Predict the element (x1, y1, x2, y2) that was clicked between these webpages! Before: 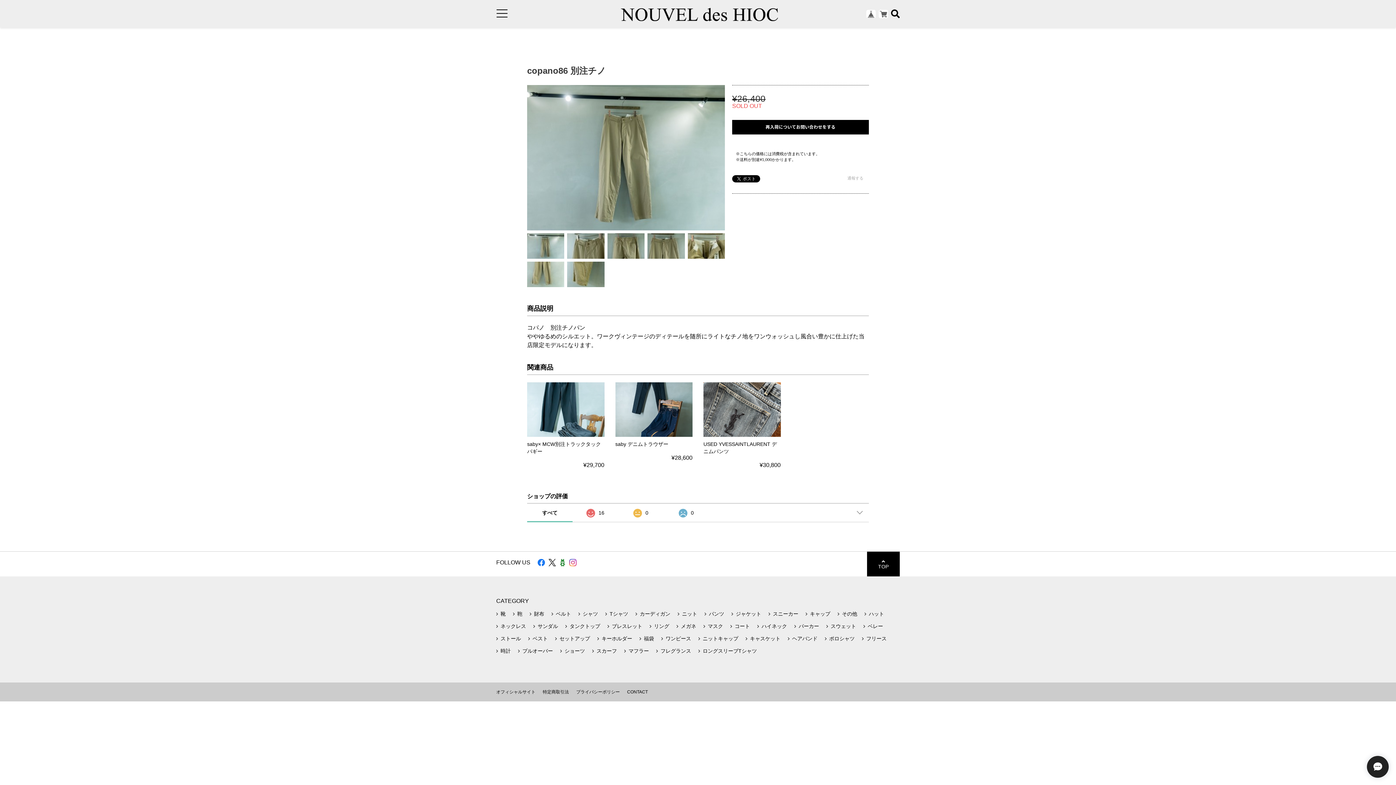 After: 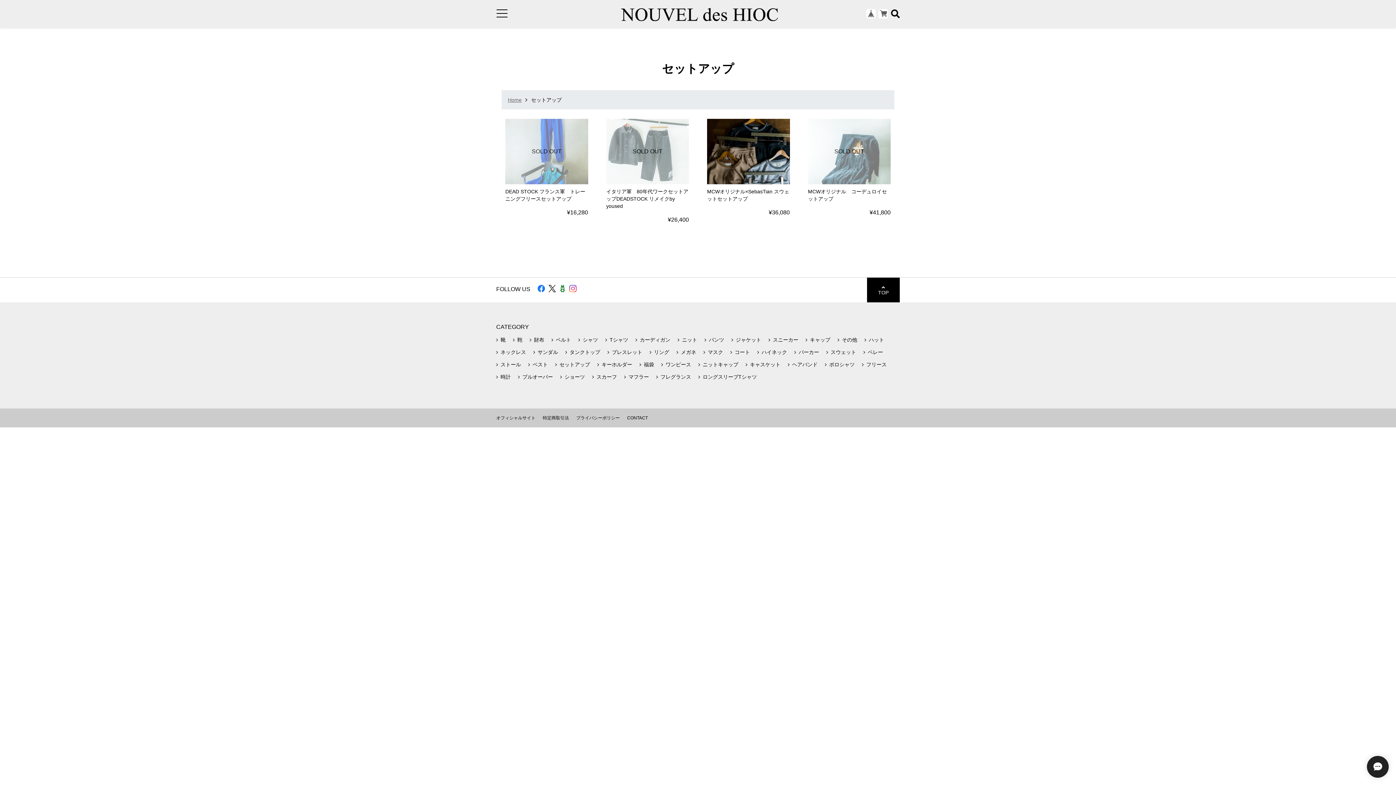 Action: bbox: (559, 636, 590, 641) label: セットアップ